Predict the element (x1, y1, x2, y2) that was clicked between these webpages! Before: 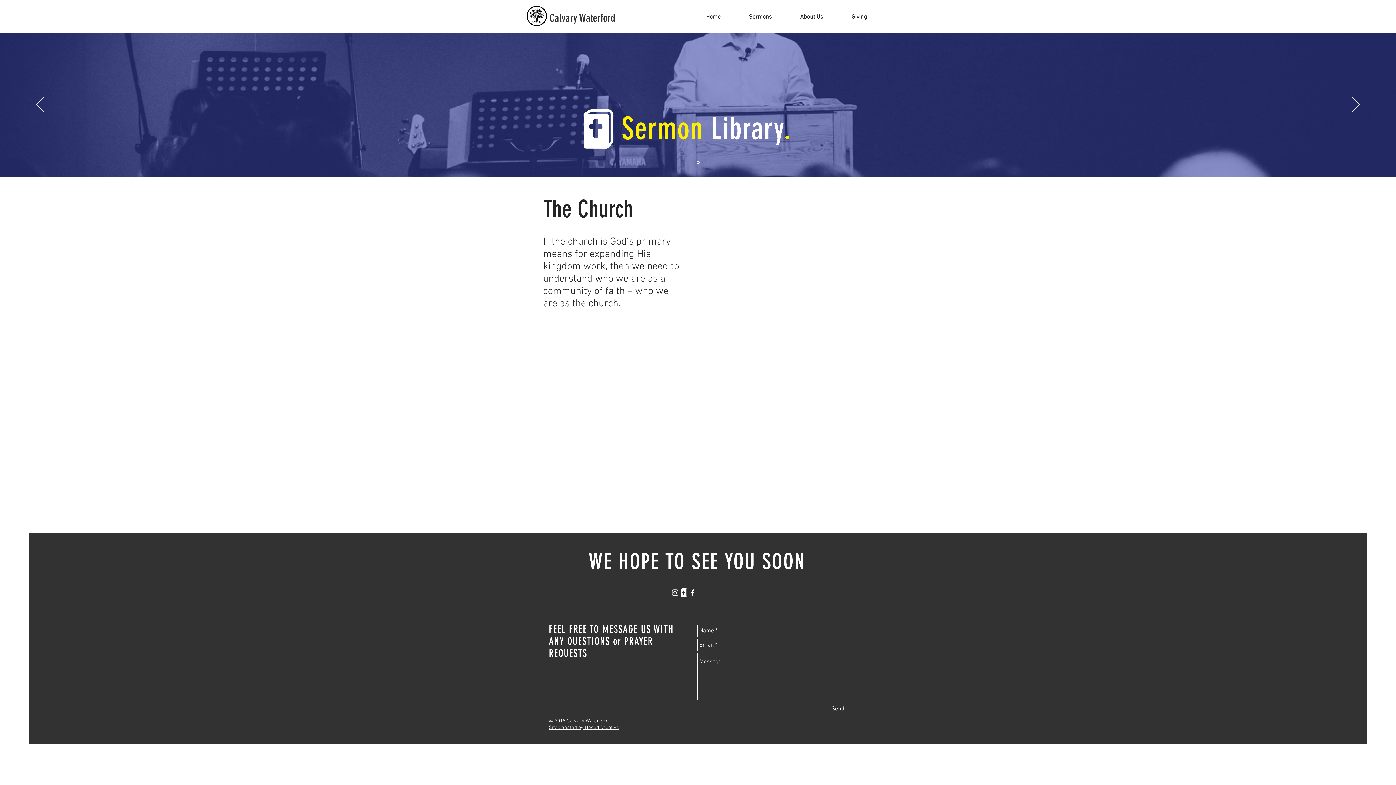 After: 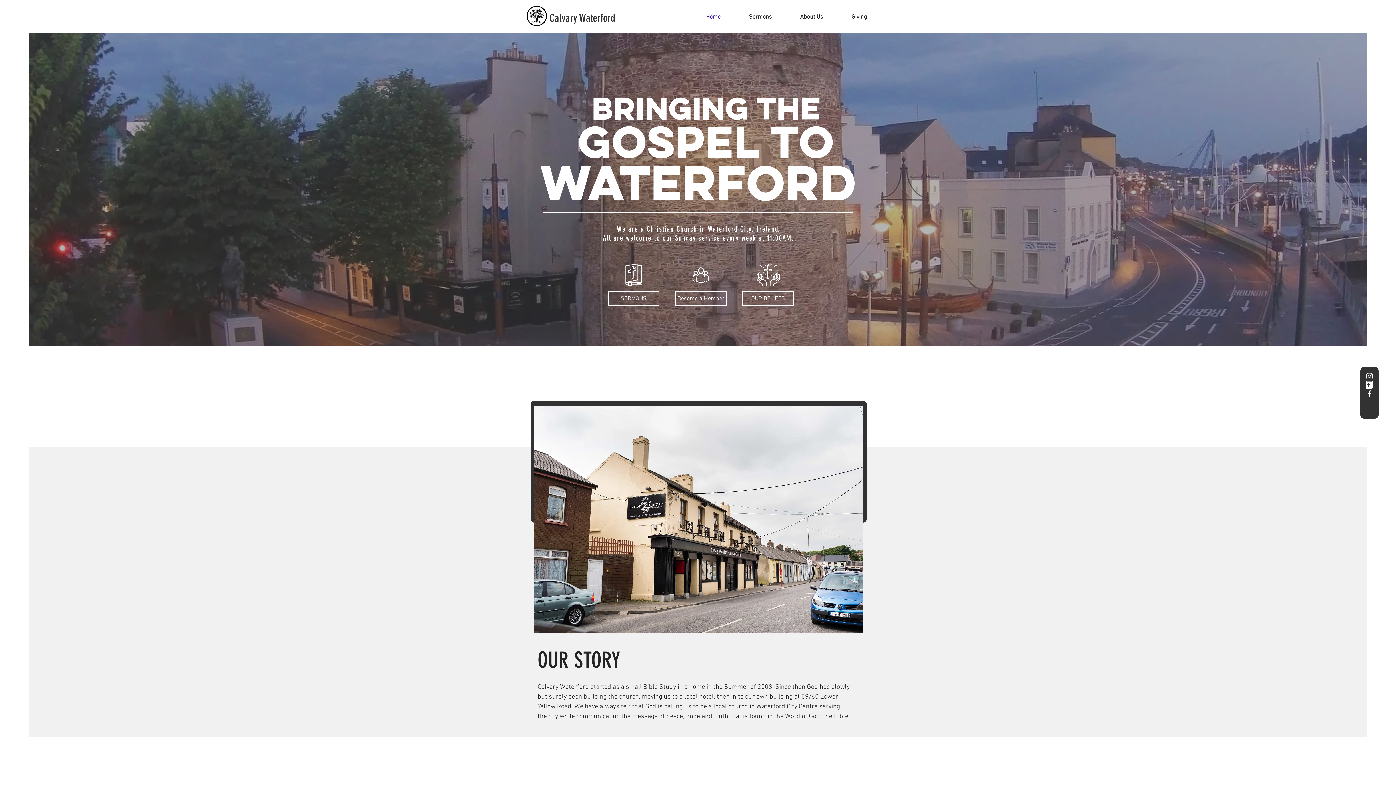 Action: bbox: (696, 160, 699, 164) label: Slide  1